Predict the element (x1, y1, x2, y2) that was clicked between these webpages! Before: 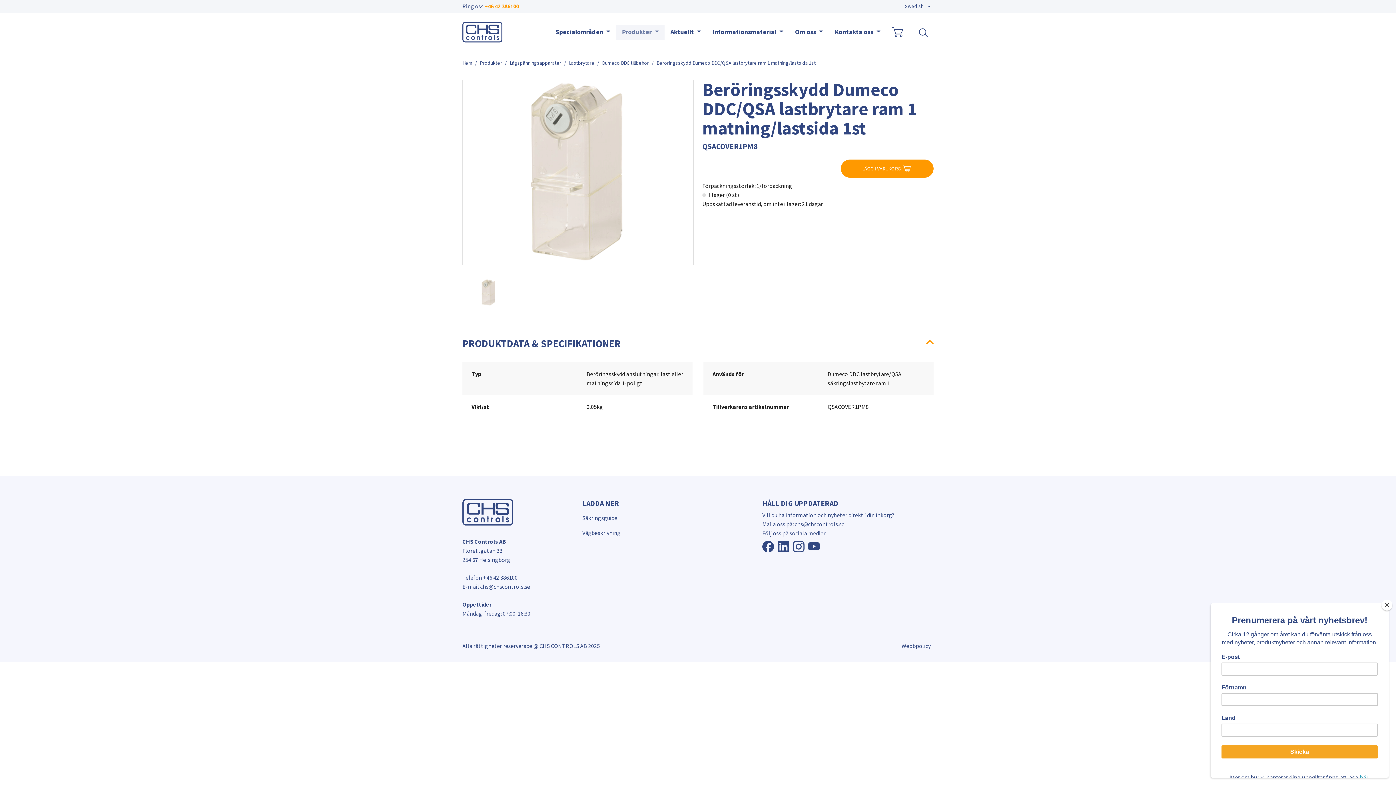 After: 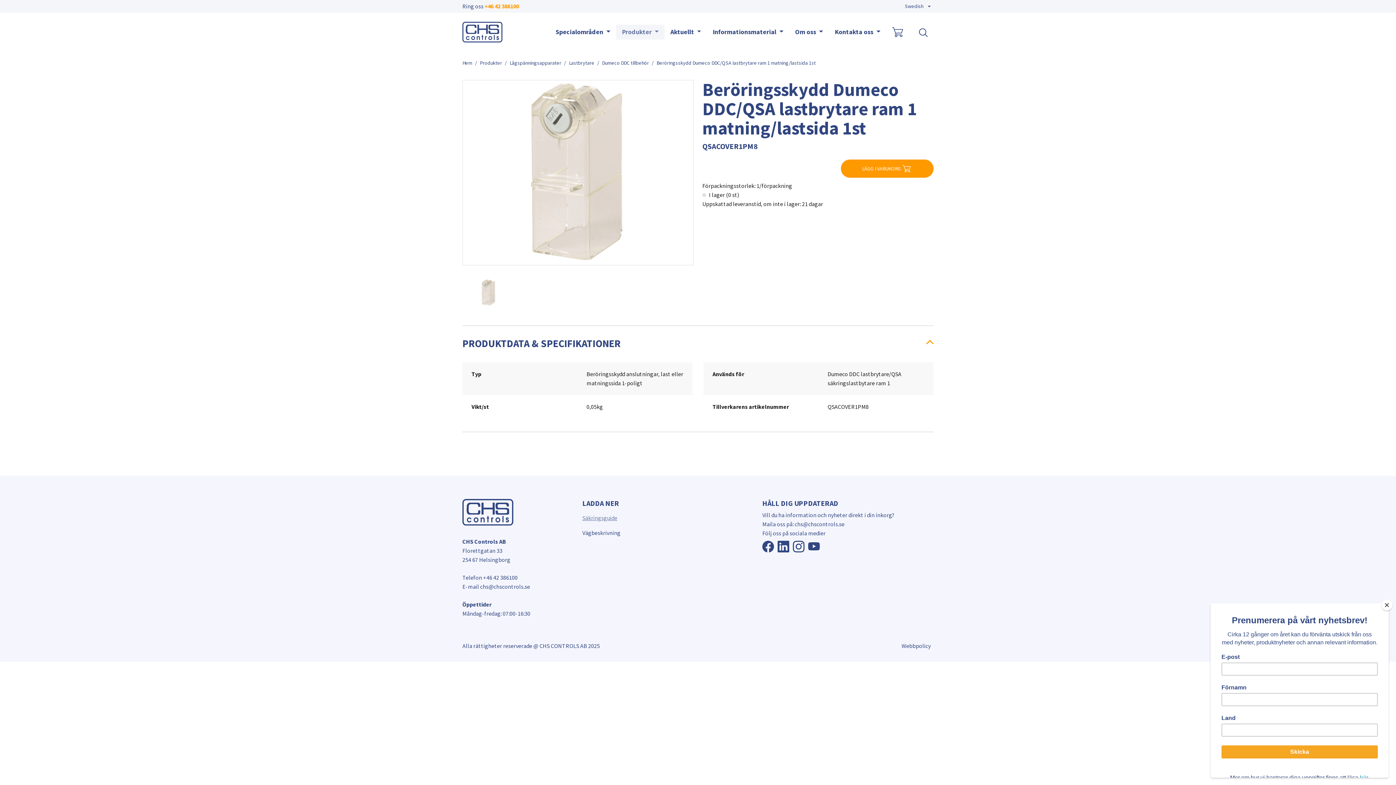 Action: label: Säkringsguide bbox: (582, 511, 617, 525)